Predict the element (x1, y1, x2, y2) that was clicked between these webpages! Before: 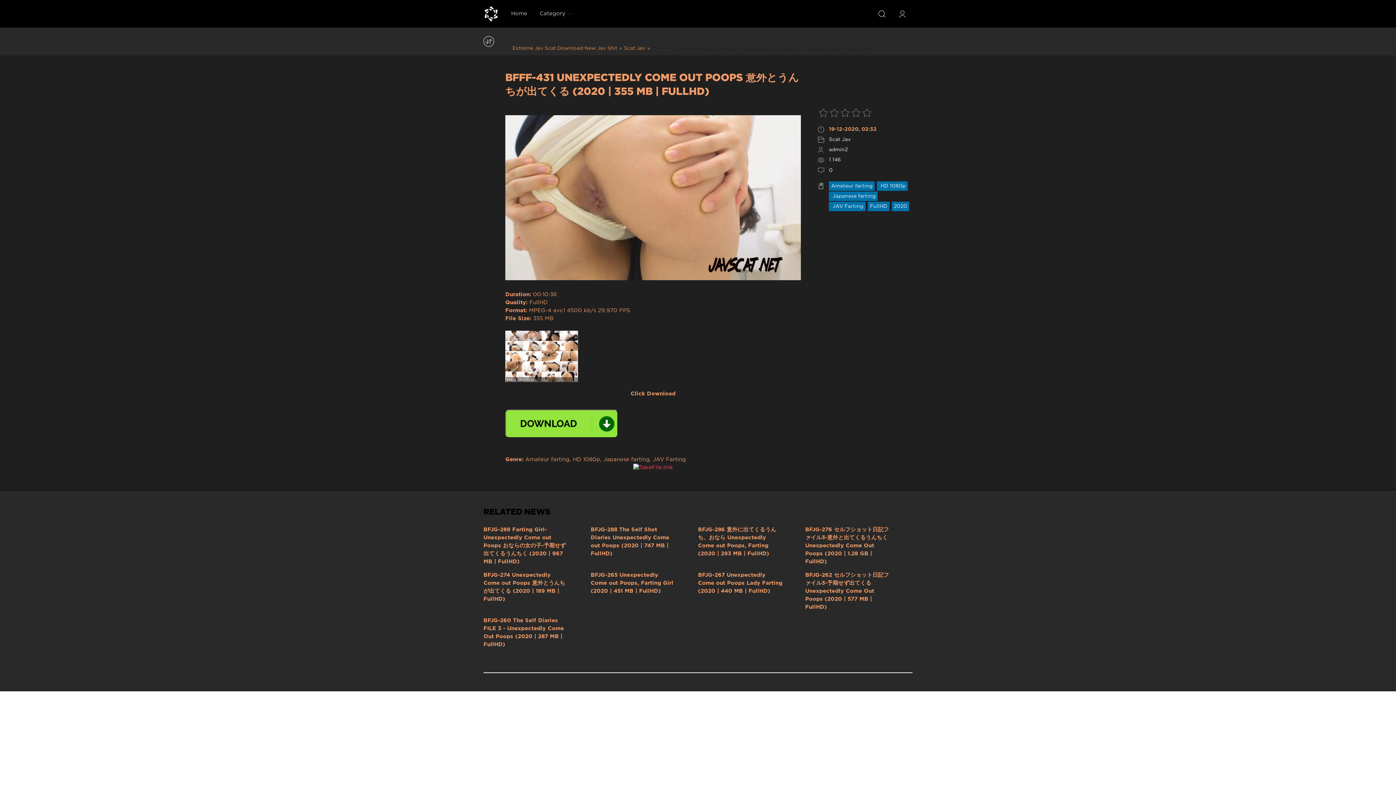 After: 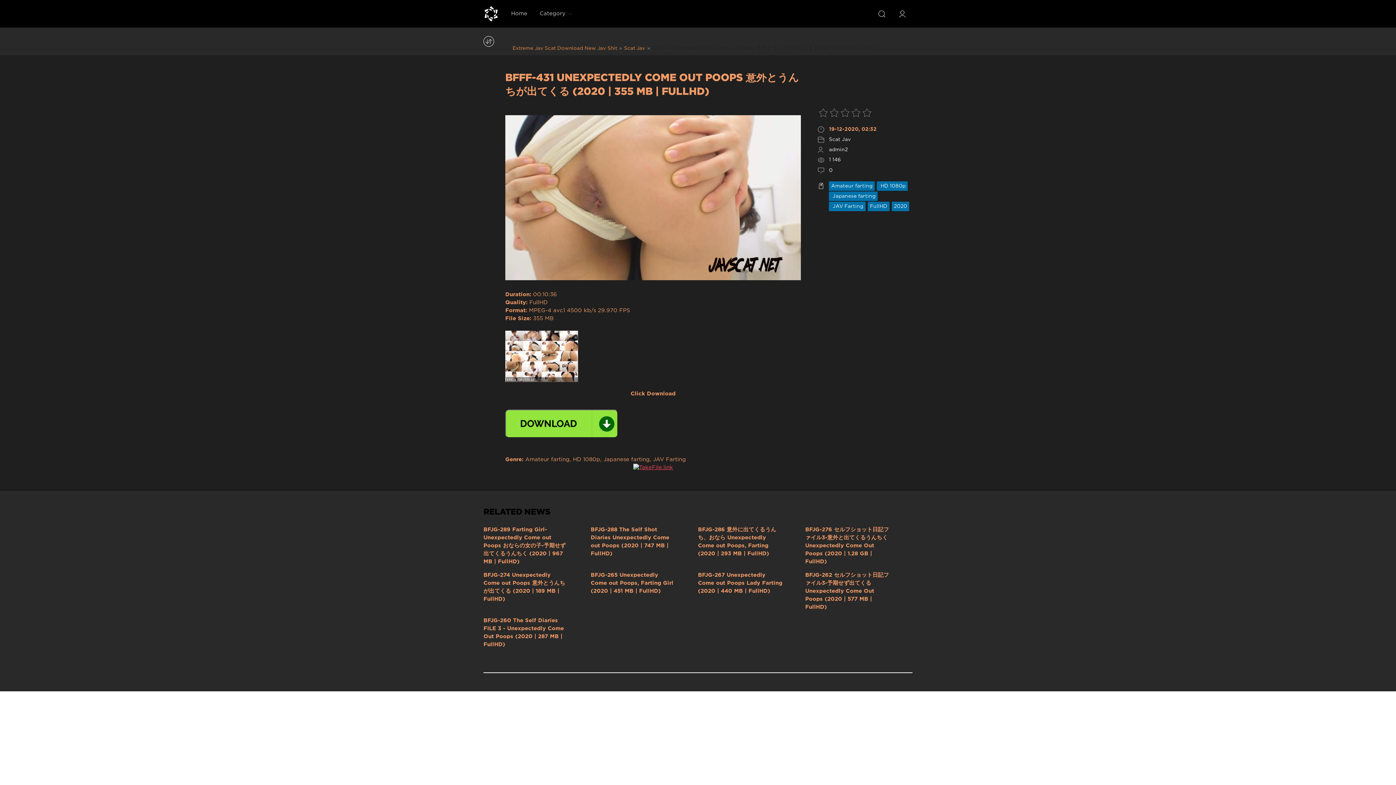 Action: bbox: (633, 465, 673, 470)